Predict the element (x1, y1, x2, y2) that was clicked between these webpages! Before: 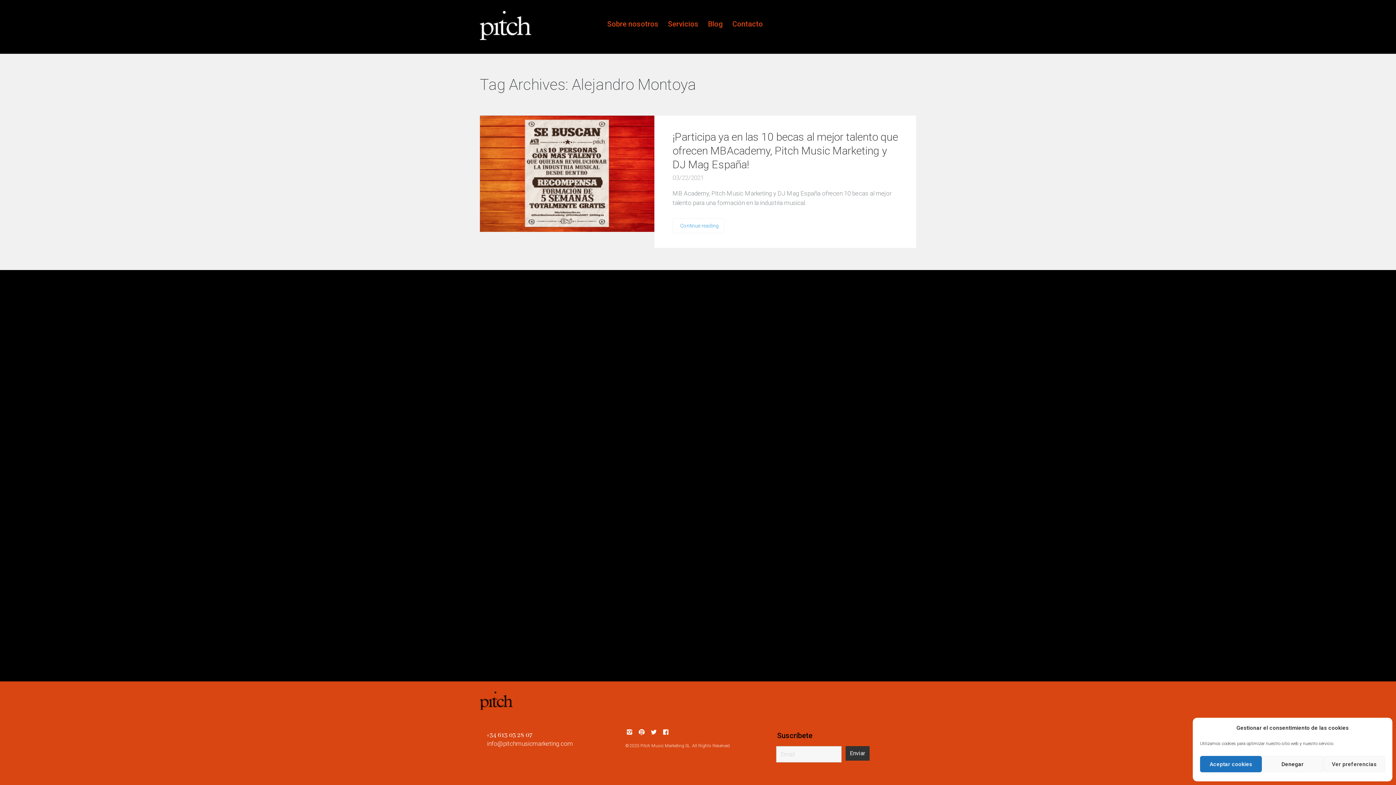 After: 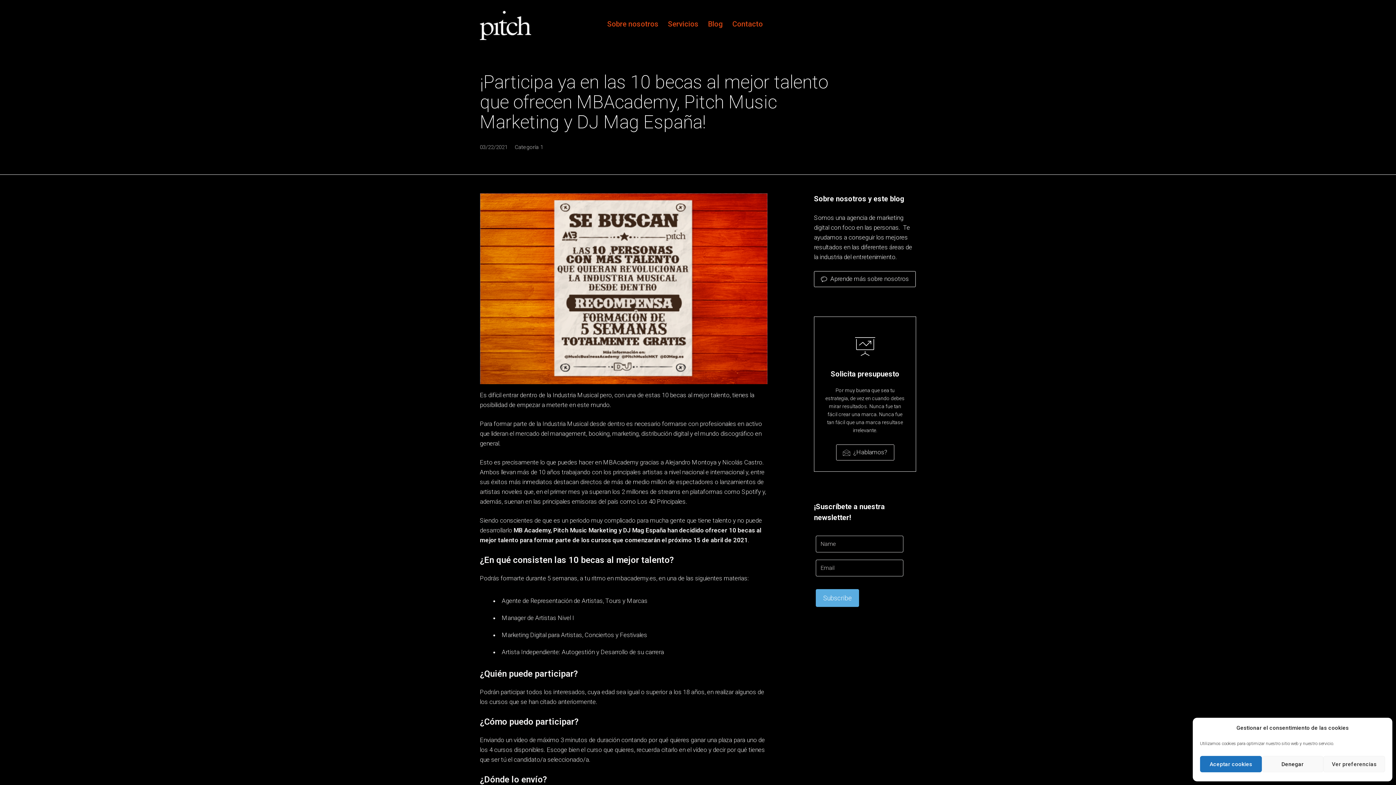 Action: bbox: (480, 115, 654, 232)